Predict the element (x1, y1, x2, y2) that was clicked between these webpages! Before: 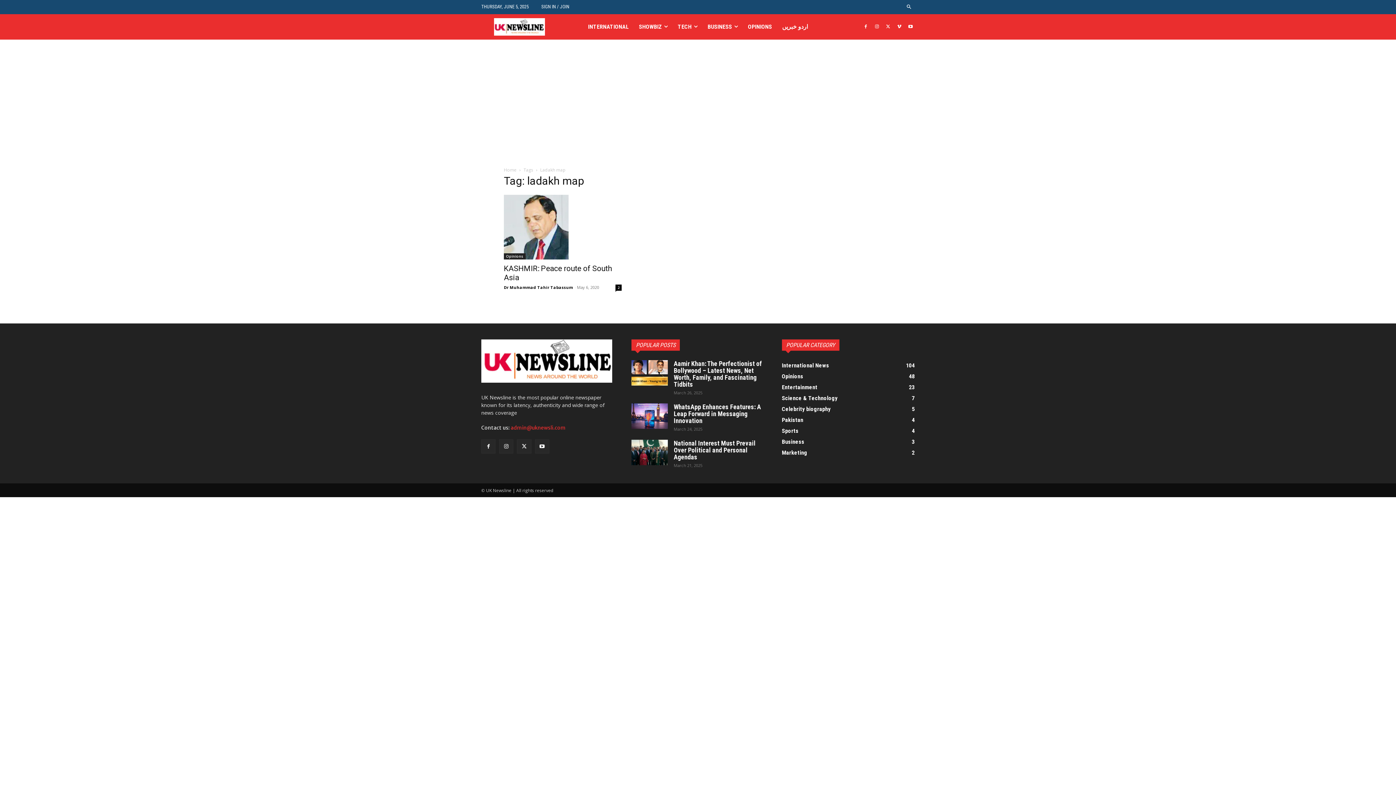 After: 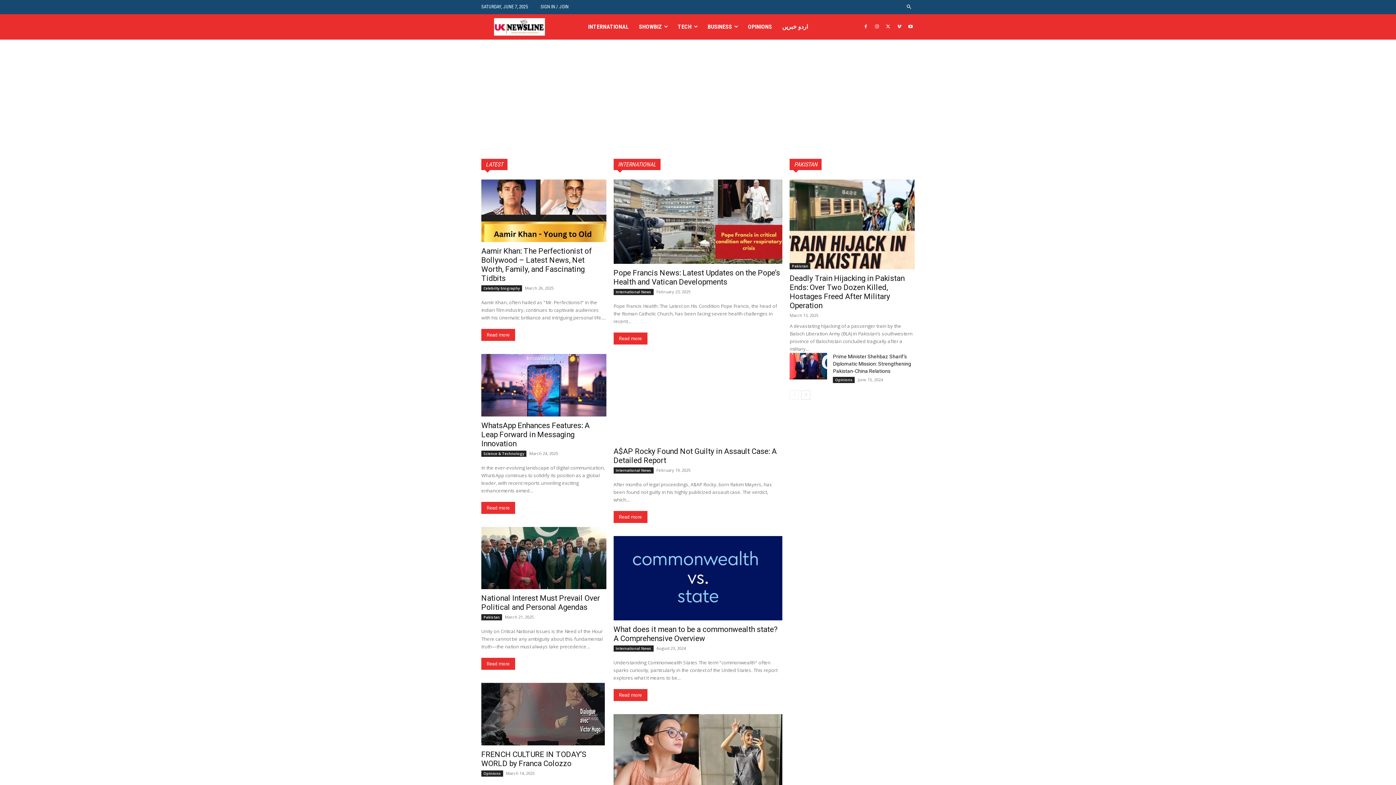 Action: bbox: (481, 339, 614, 382)